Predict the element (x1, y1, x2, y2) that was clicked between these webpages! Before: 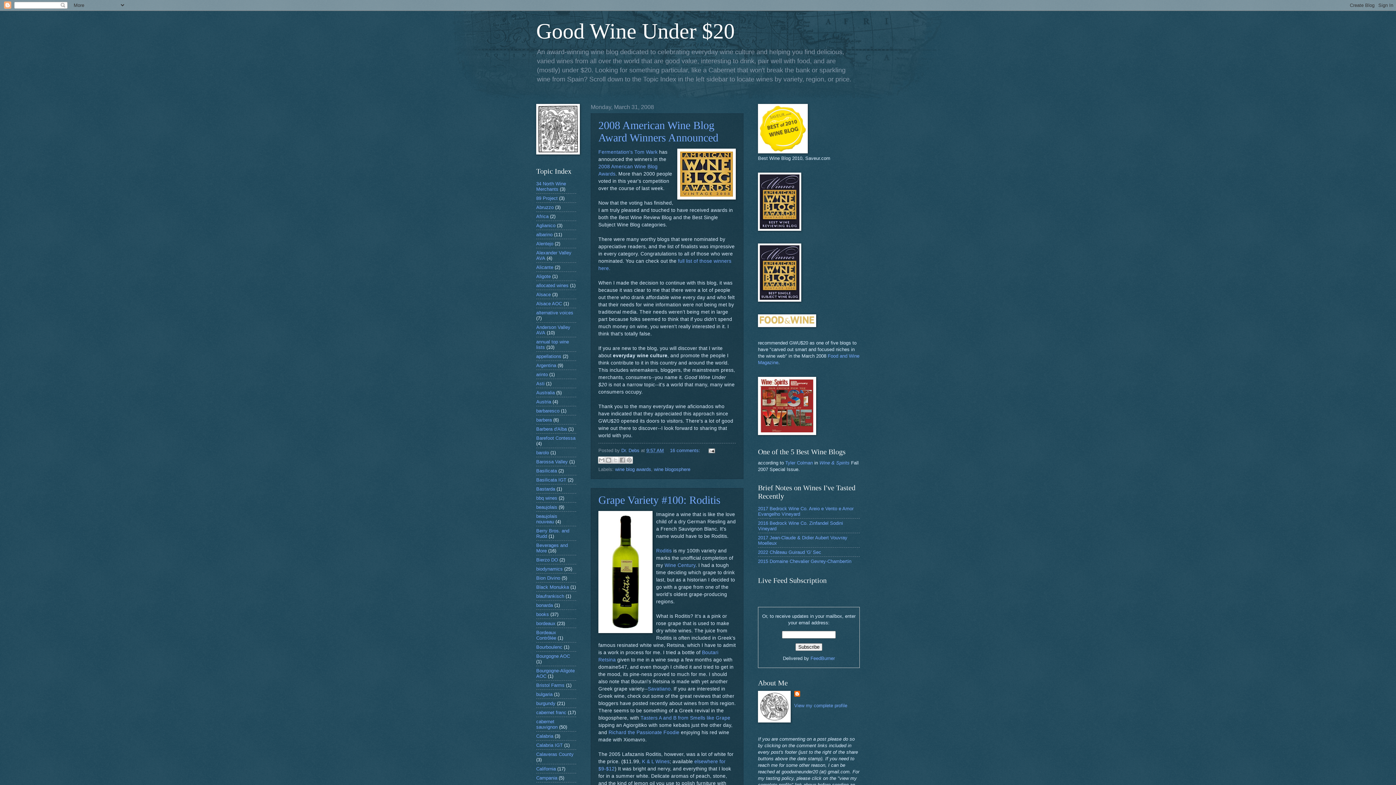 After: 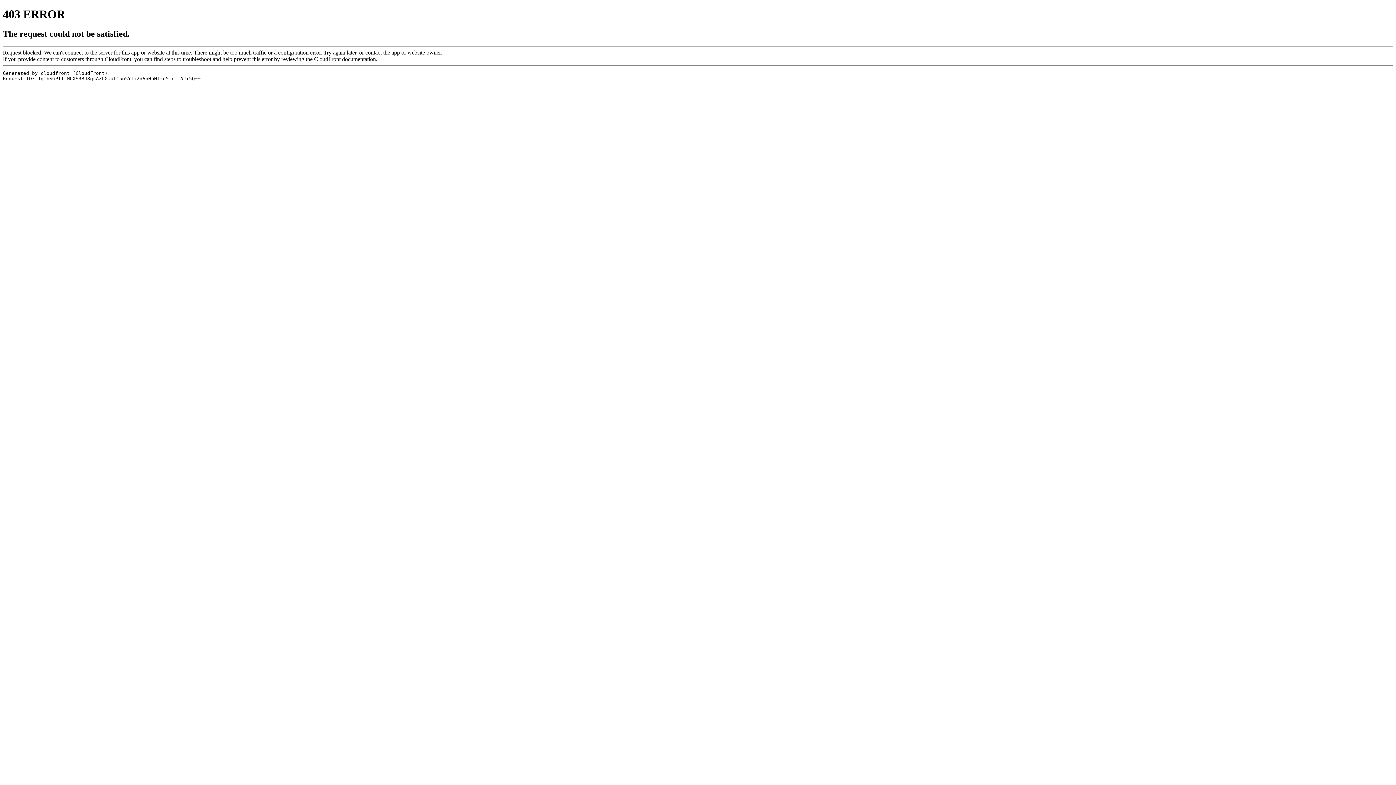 Action: bbox: (758, 558, 851, 564) label: 2015 Domaine Chevalier Gevrey-Chambertin